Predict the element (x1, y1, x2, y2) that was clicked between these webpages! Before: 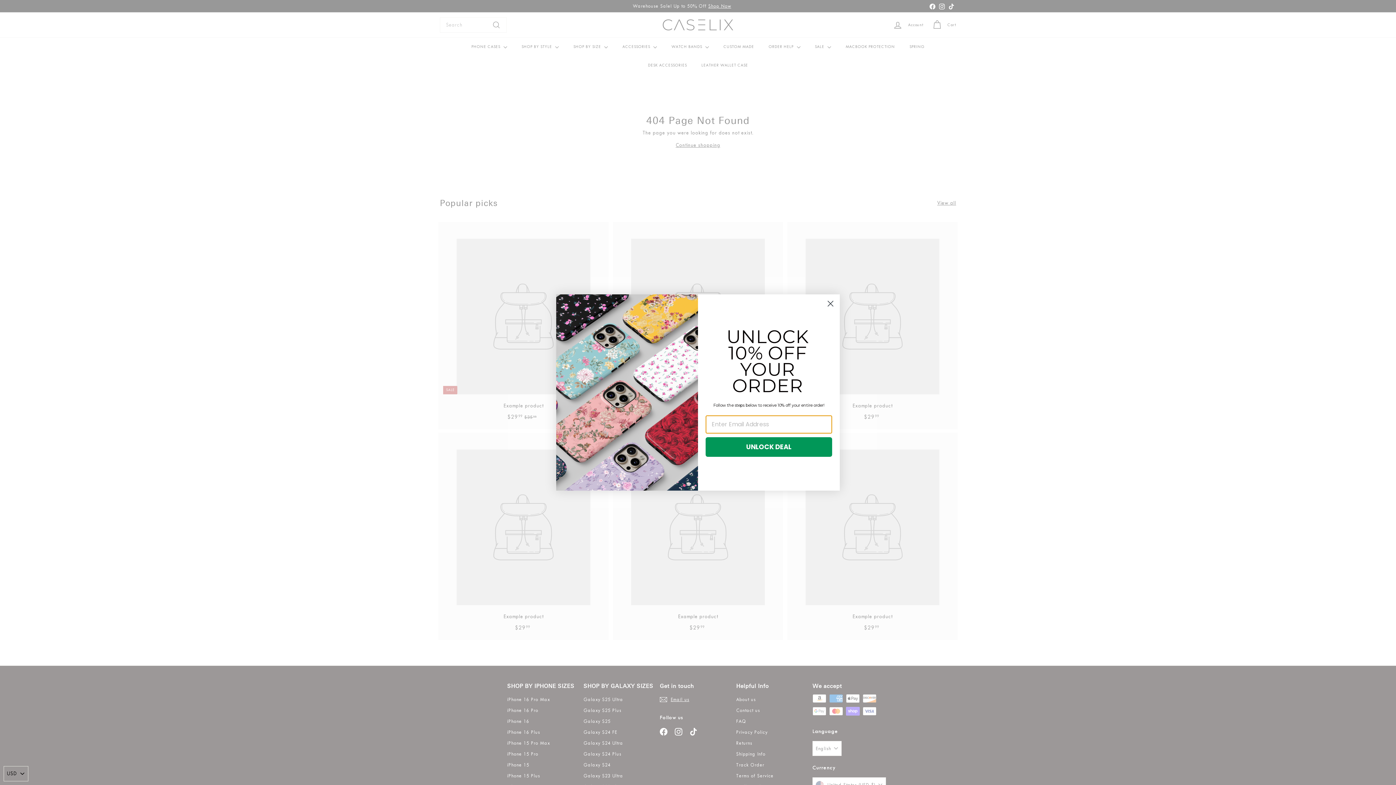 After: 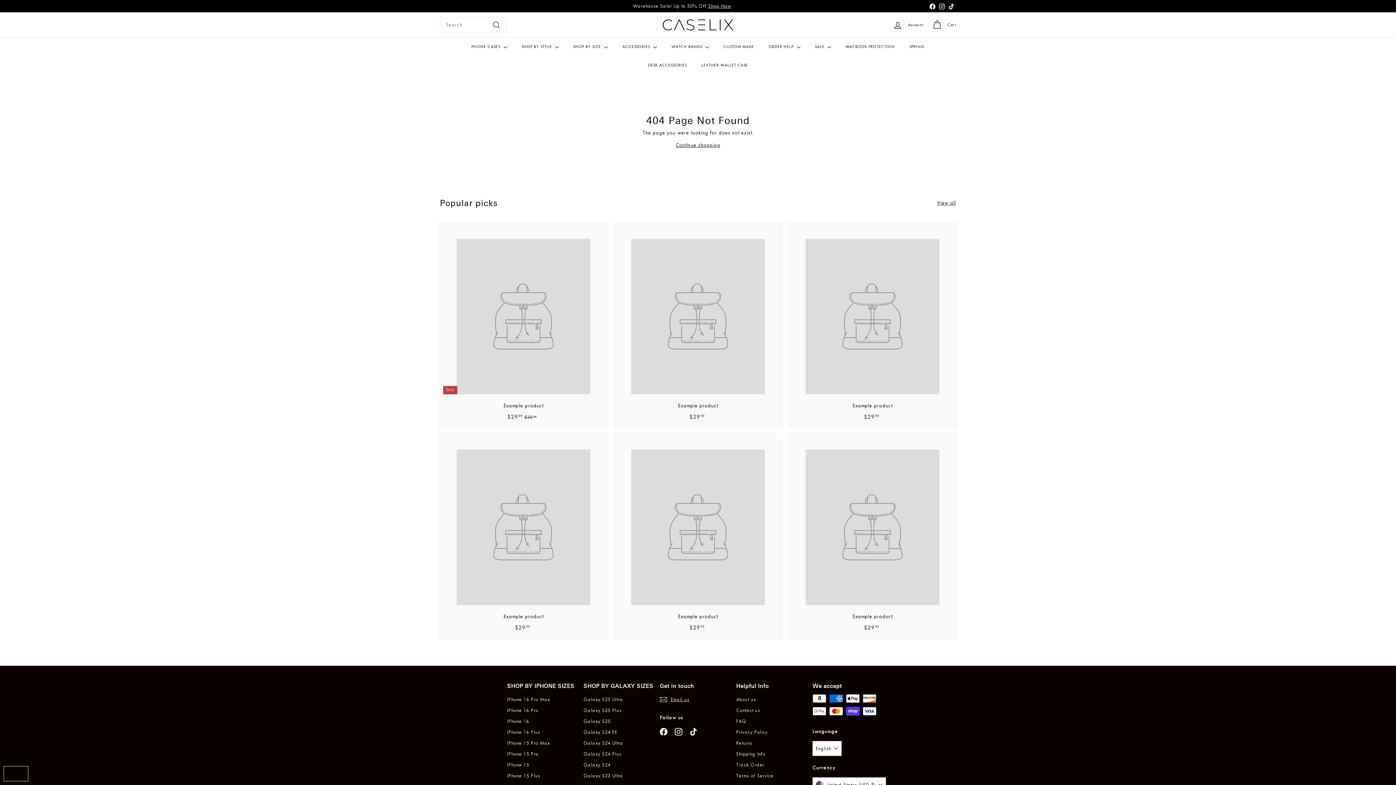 Action: bbox: (824, 297, 837, 310) label: Close dialog